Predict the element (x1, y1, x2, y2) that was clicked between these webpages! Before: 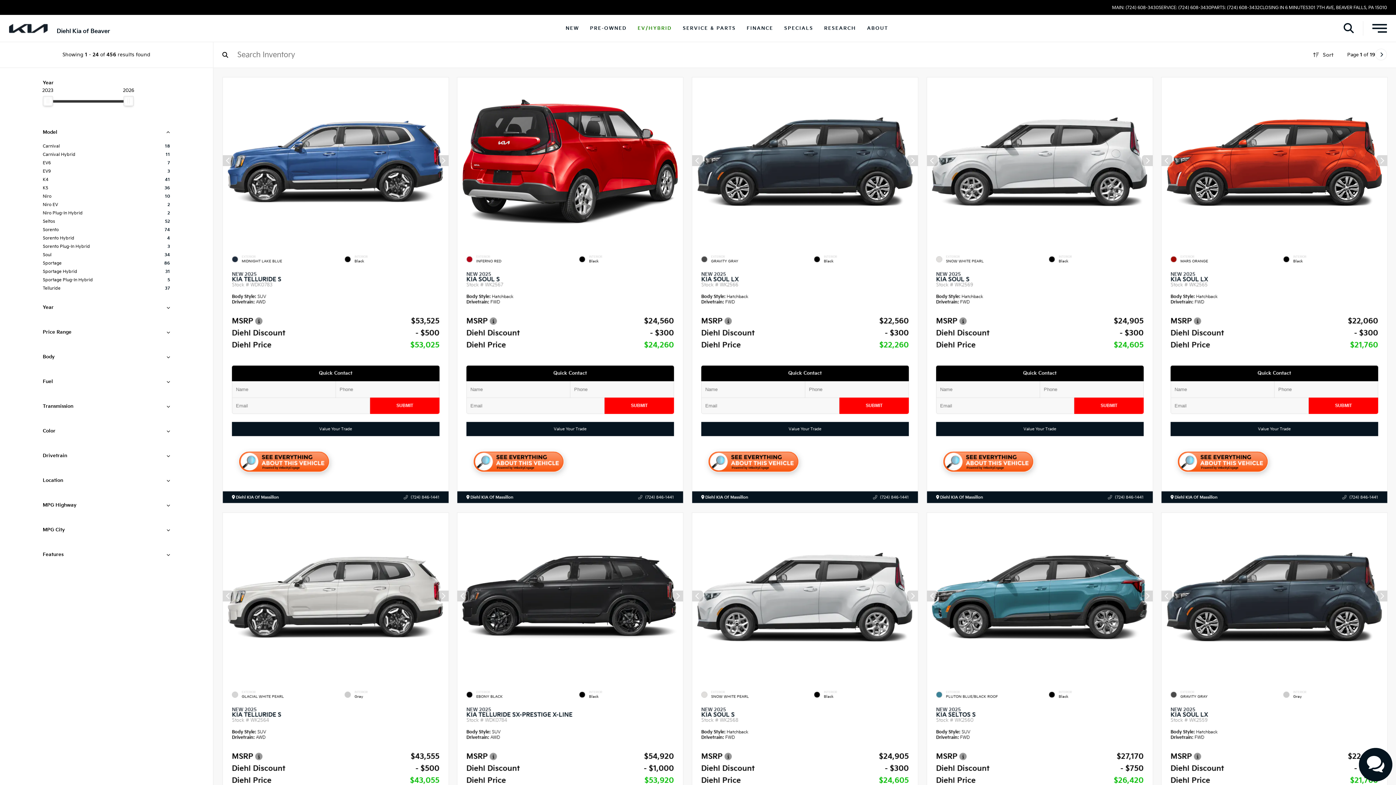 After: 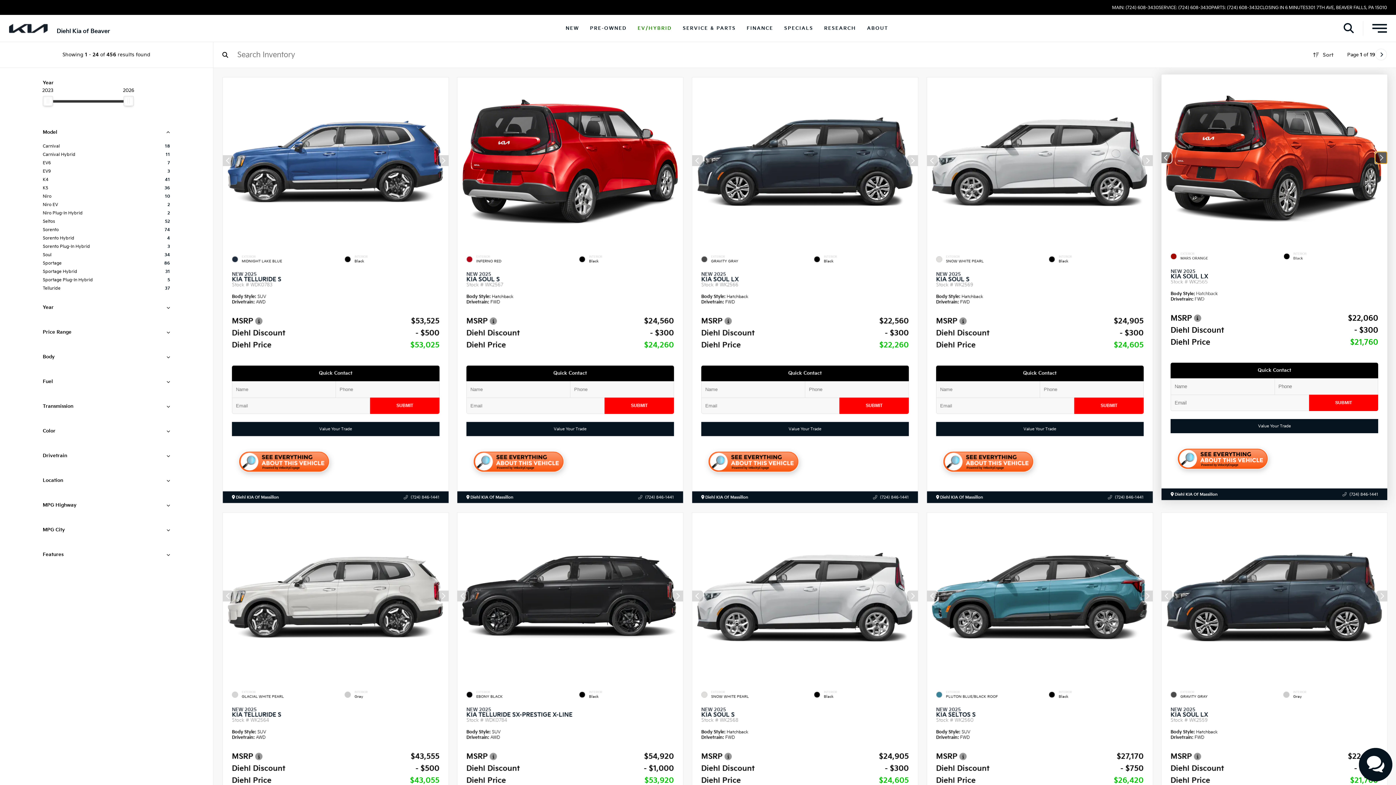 Action: bbox: (1375, 154, 1388, 167) label: Next slide